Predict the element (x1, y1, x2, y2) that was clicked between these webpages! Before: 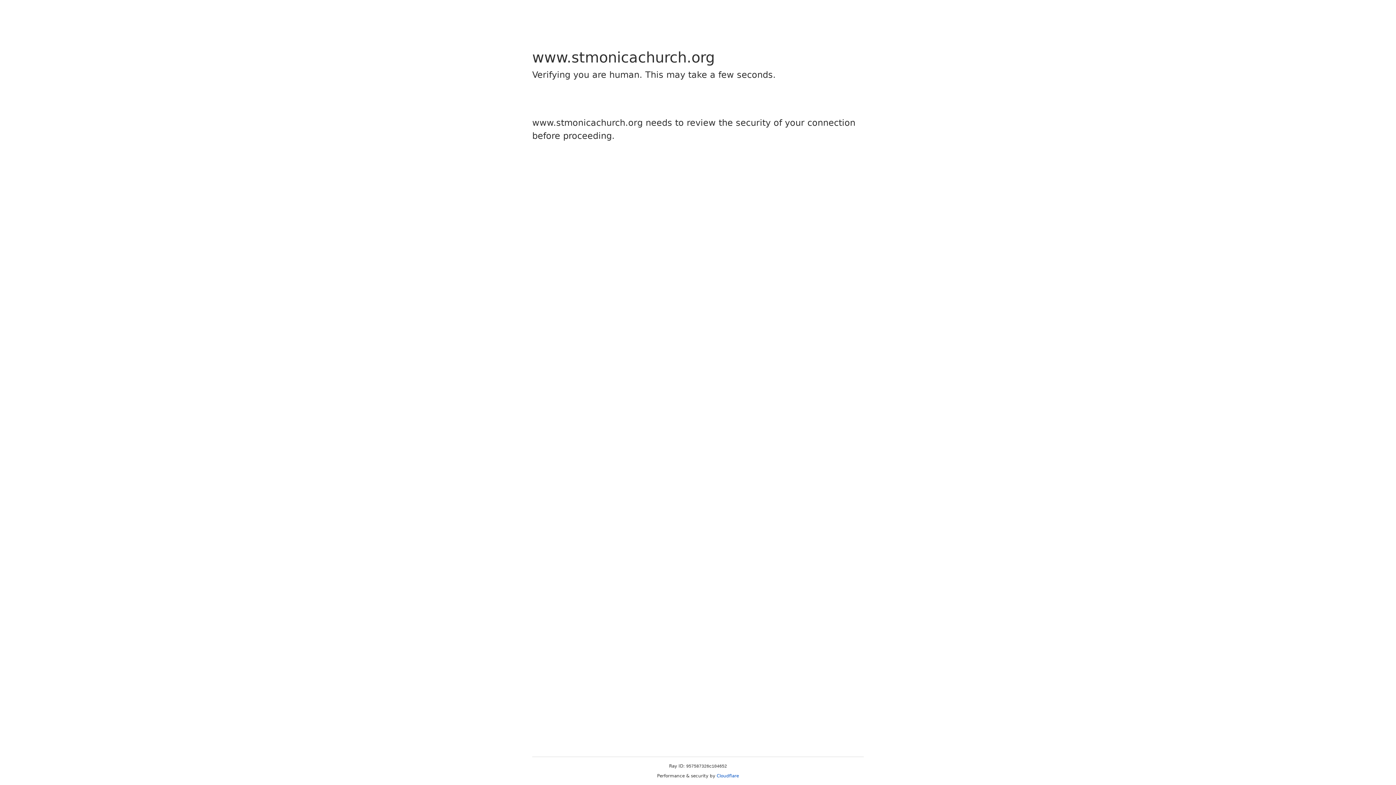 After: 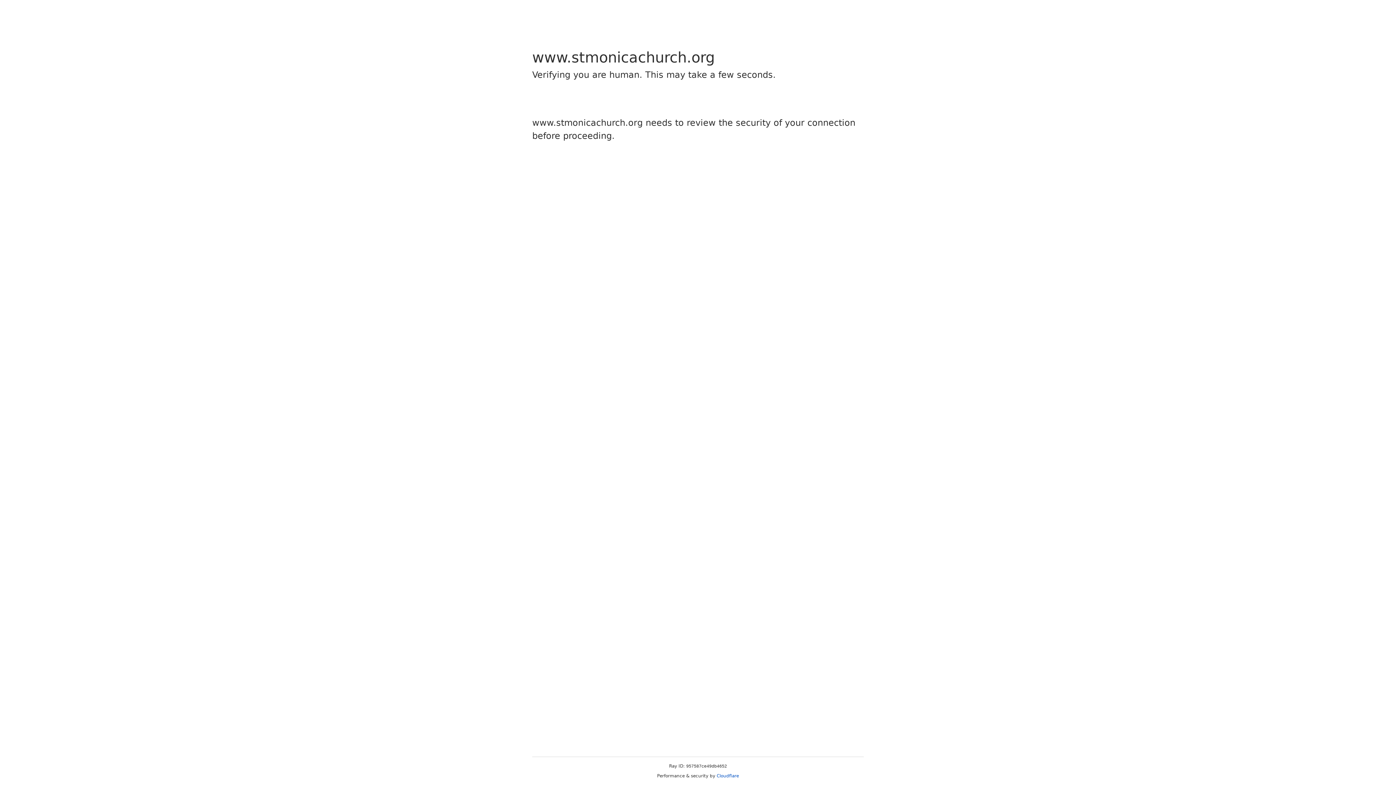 Action: bbox: (716, 773, 739, 778) label: Cloudflare